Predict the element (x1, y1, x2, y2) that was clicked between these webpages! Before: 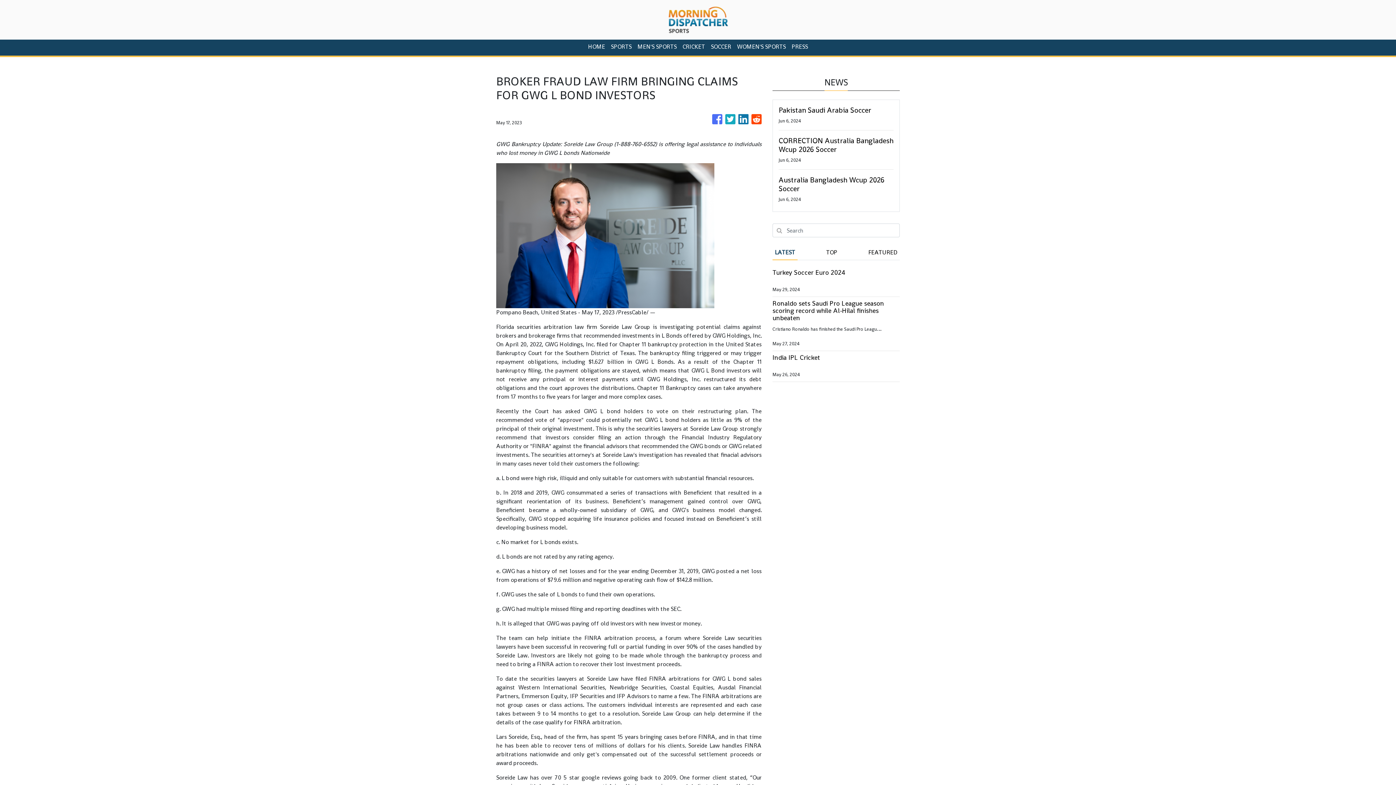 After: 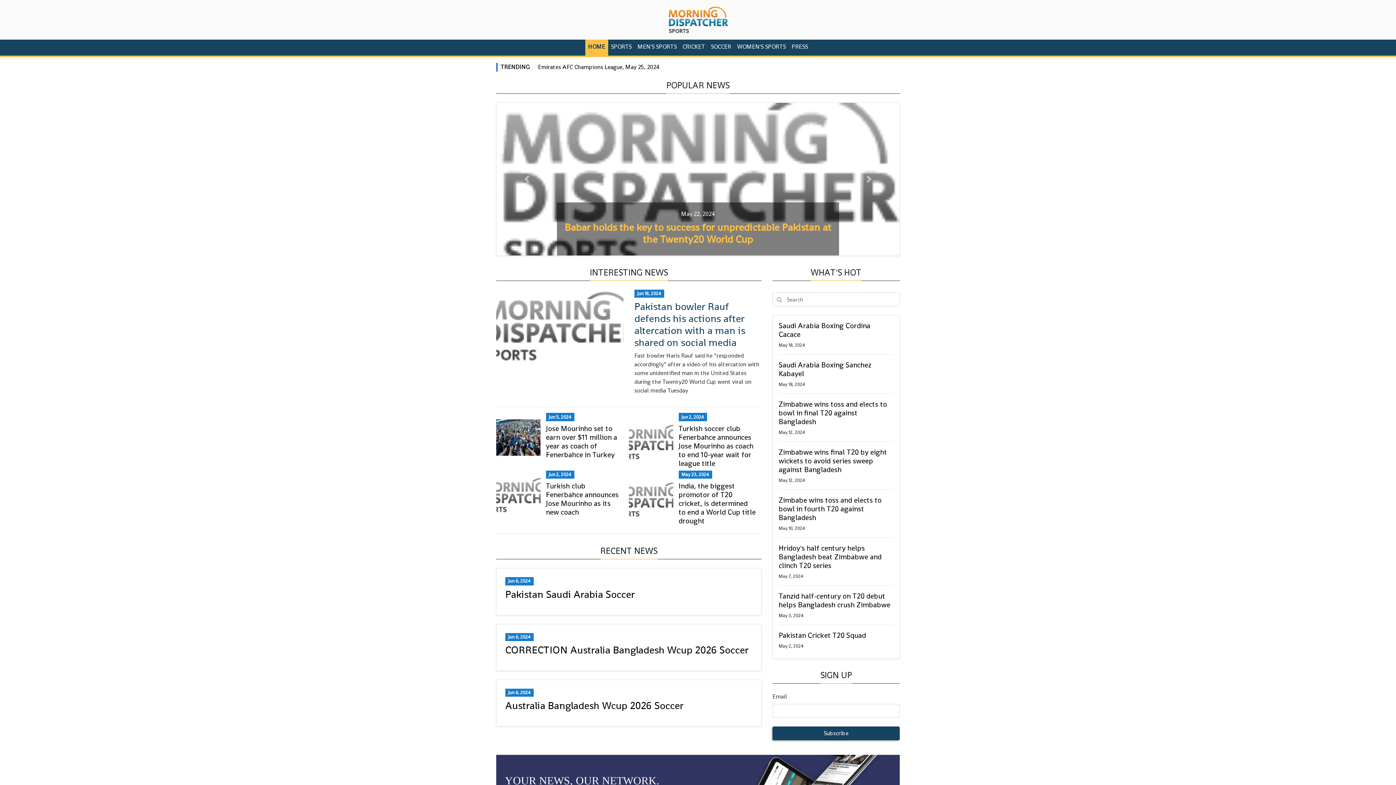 Action: bbox: (668, 5, 728, 33)